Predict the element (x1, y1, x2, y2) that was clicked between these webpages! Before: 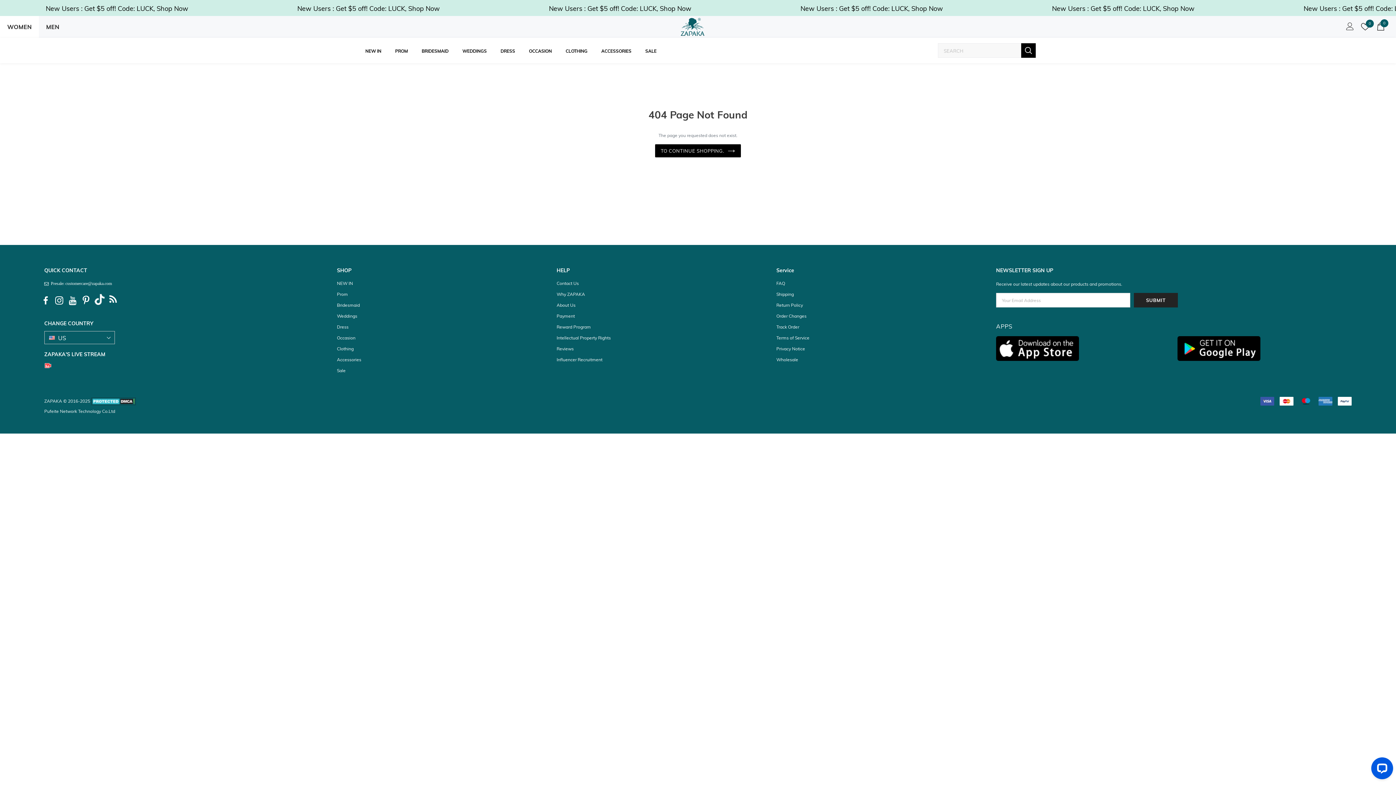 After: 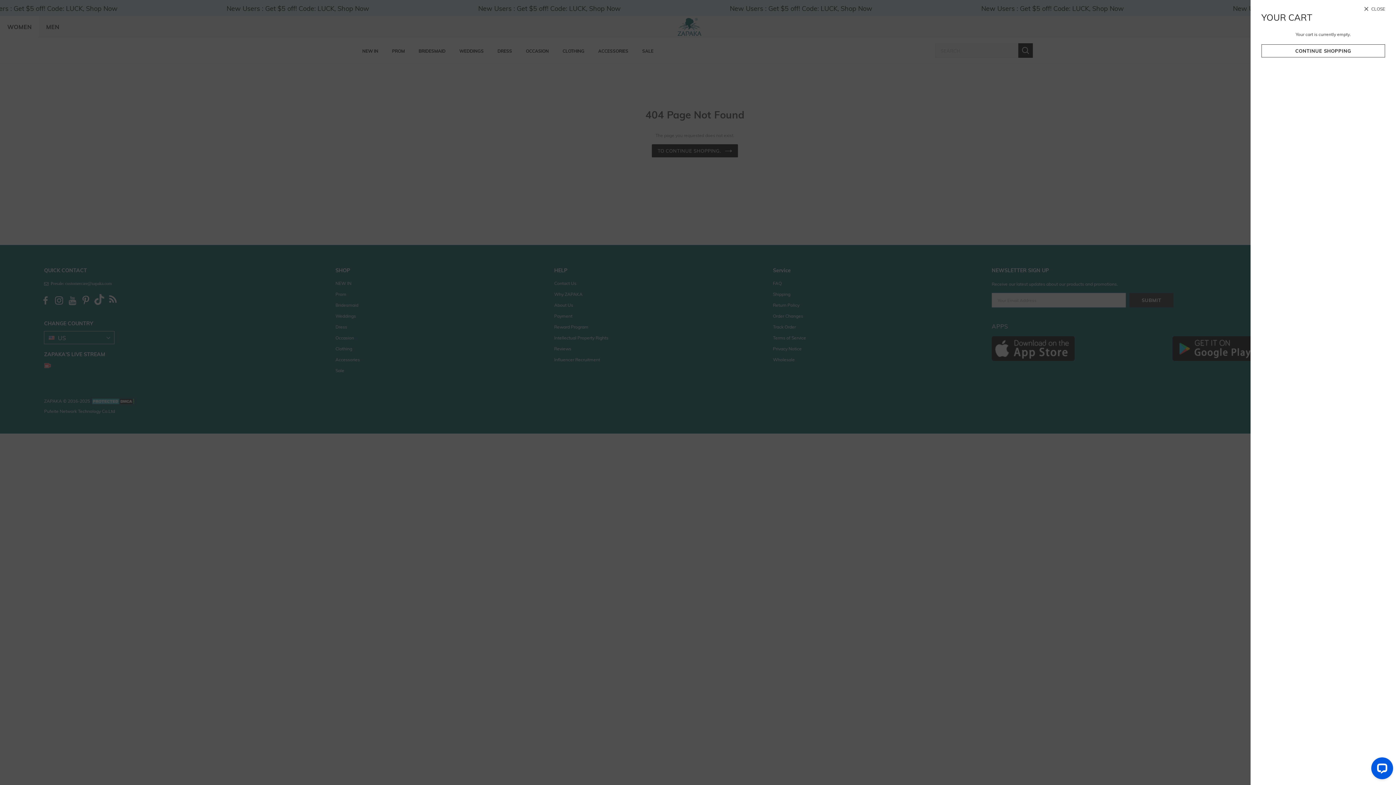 Action: label: 0 bbox: (1377, 24, 1385, 30)